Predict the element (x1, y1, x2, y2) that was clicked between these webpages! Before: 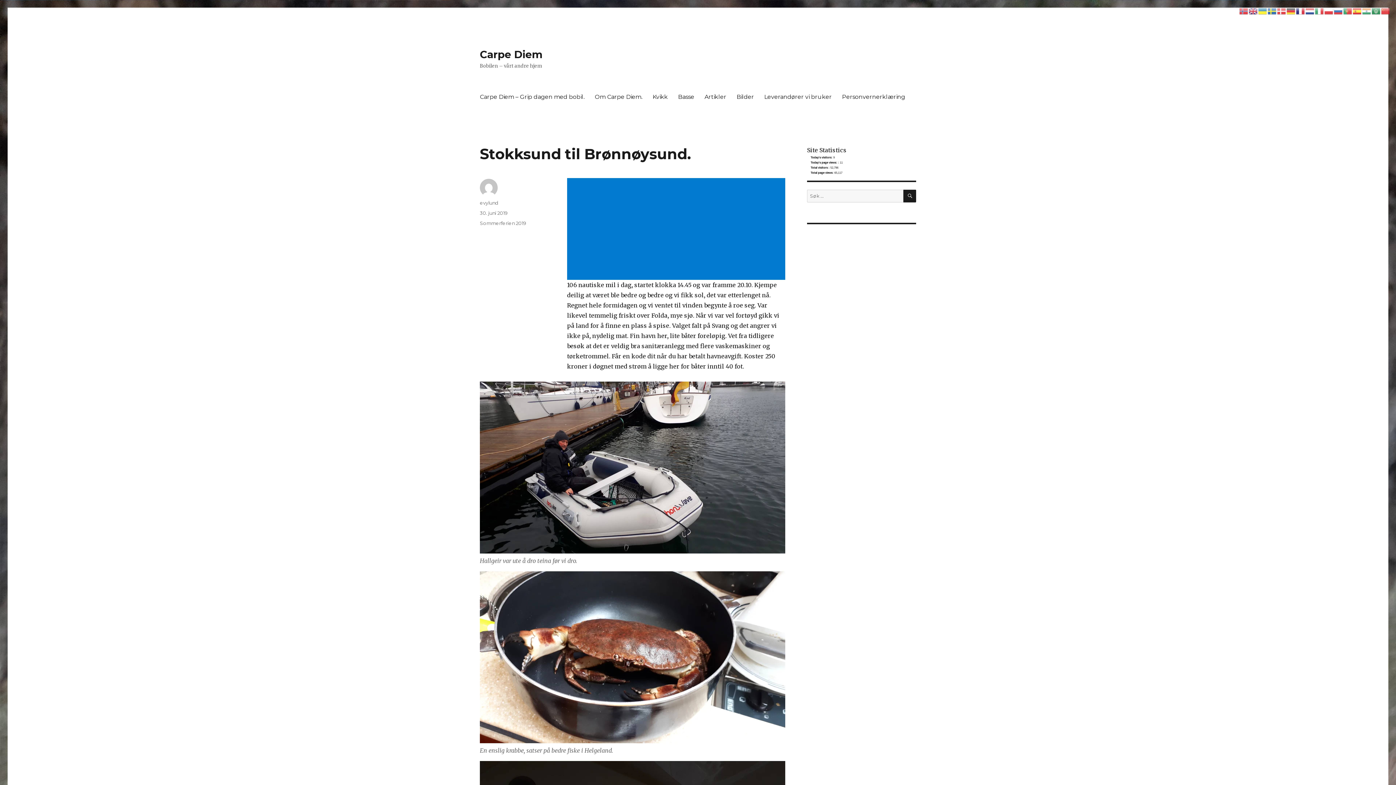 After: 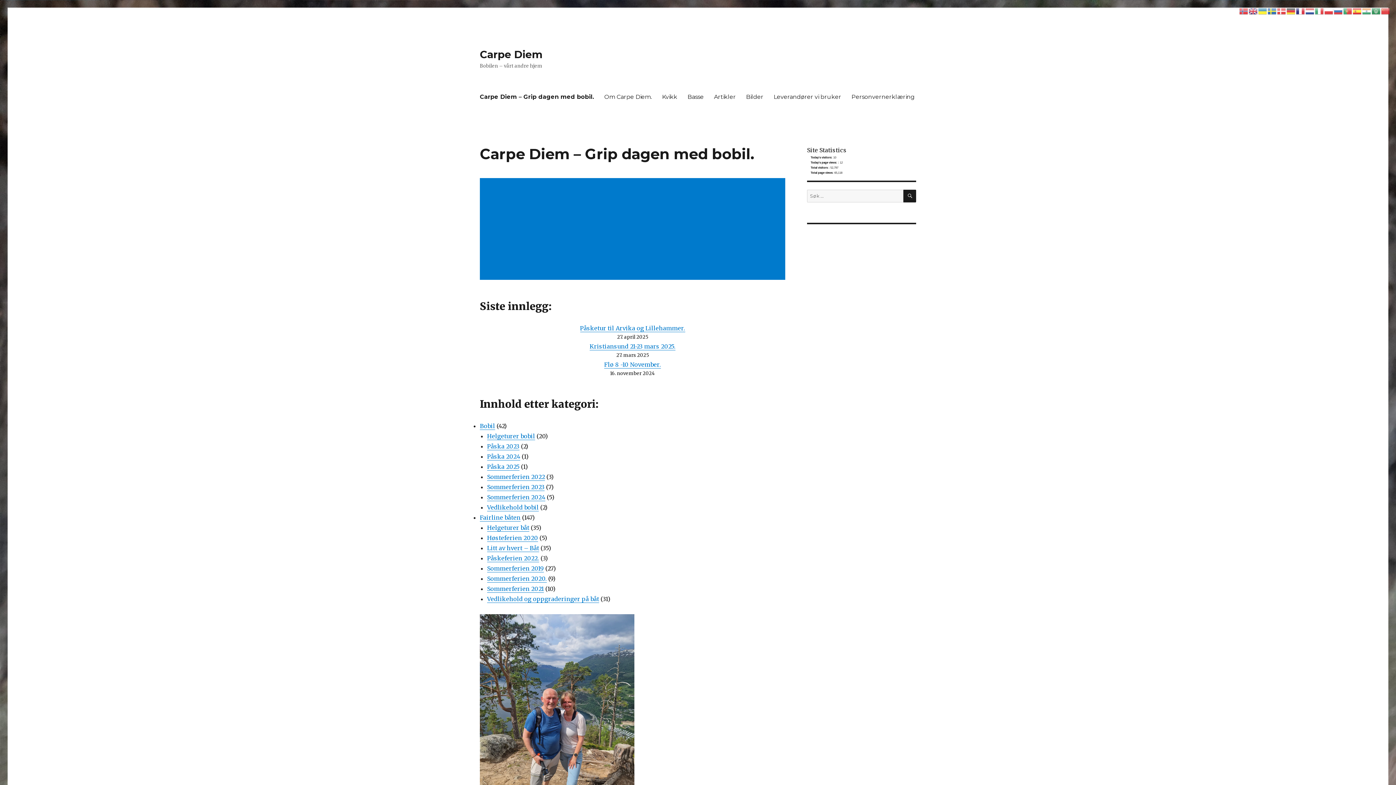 Action: label: Carpe Diem bbox: (480, 48, 542, 60)